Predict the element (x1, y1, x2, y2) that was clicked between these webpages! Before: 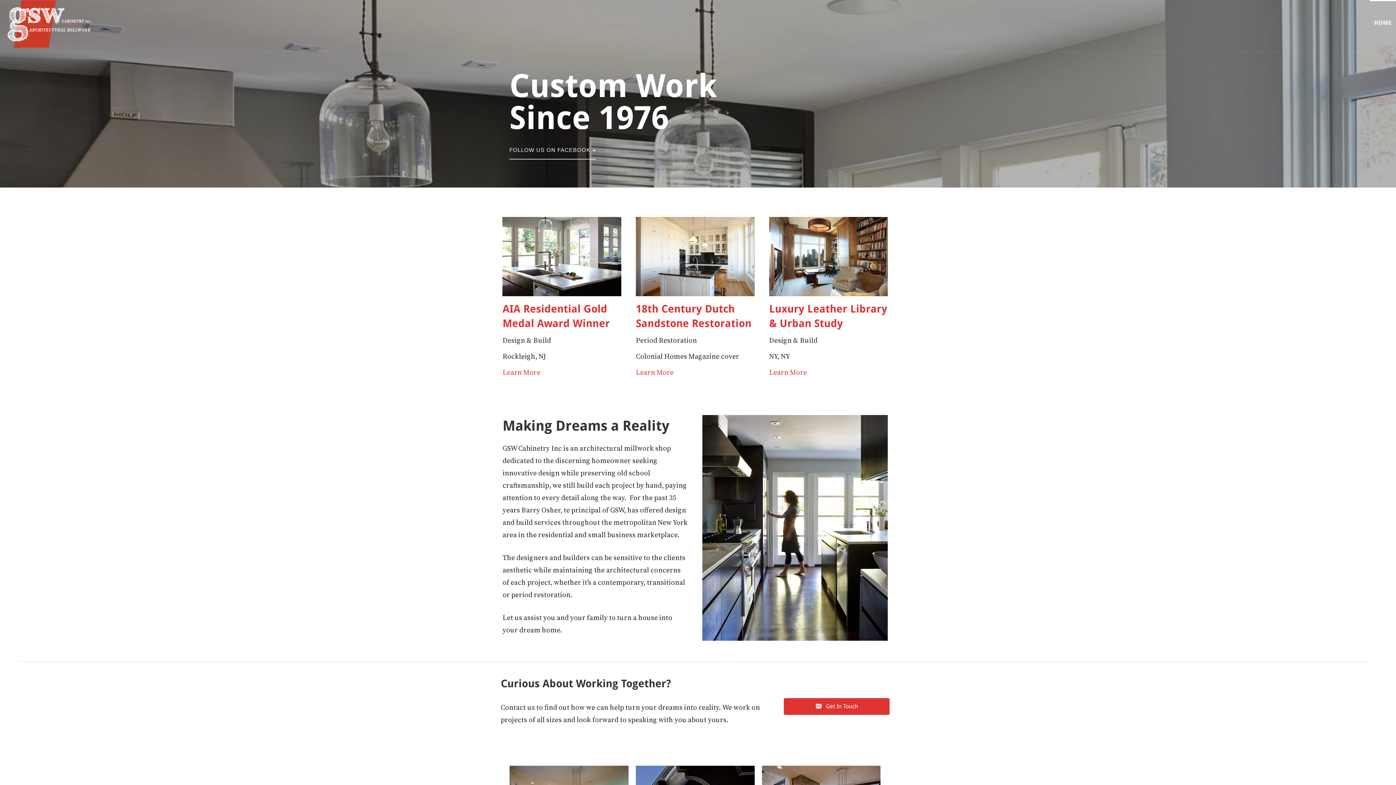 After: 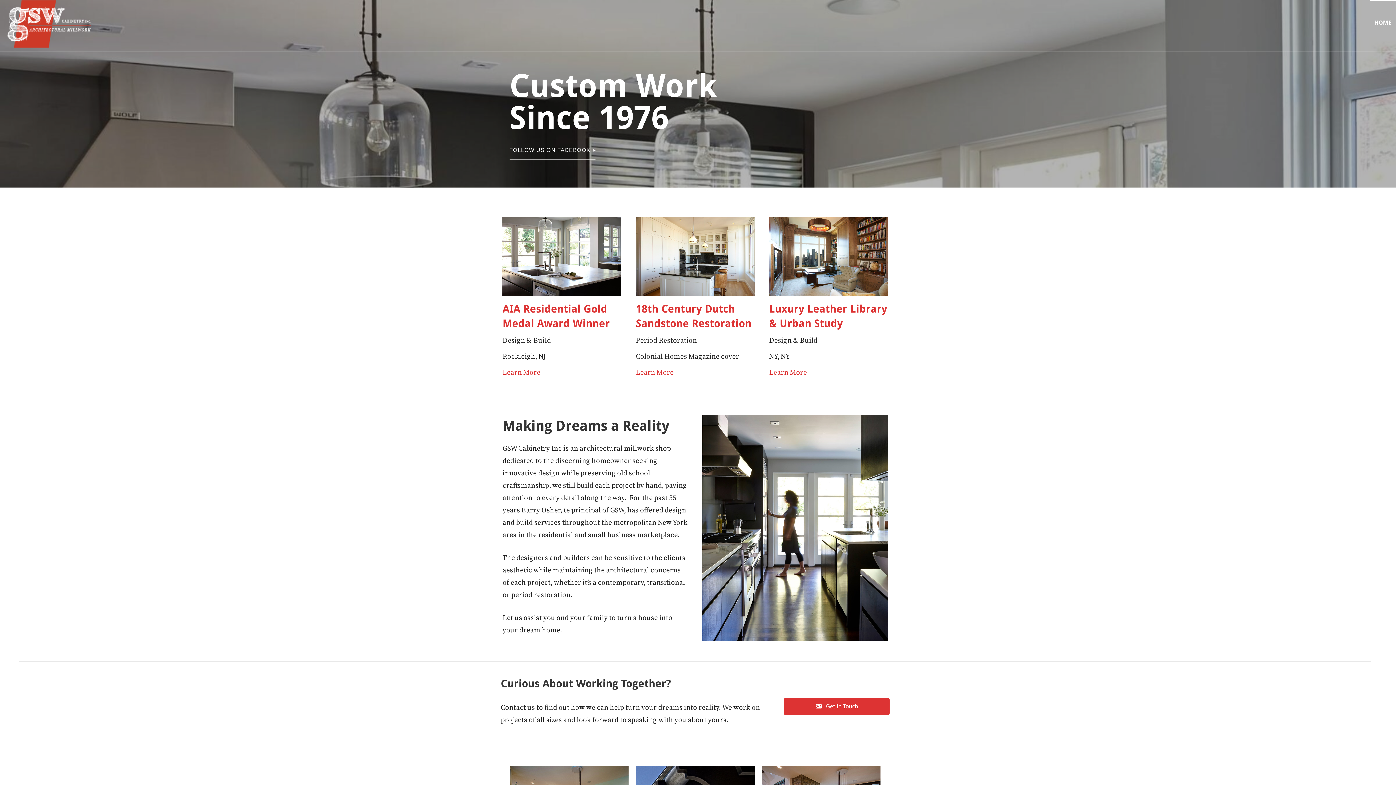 Action: bbox: (636, 289, 754, 298)